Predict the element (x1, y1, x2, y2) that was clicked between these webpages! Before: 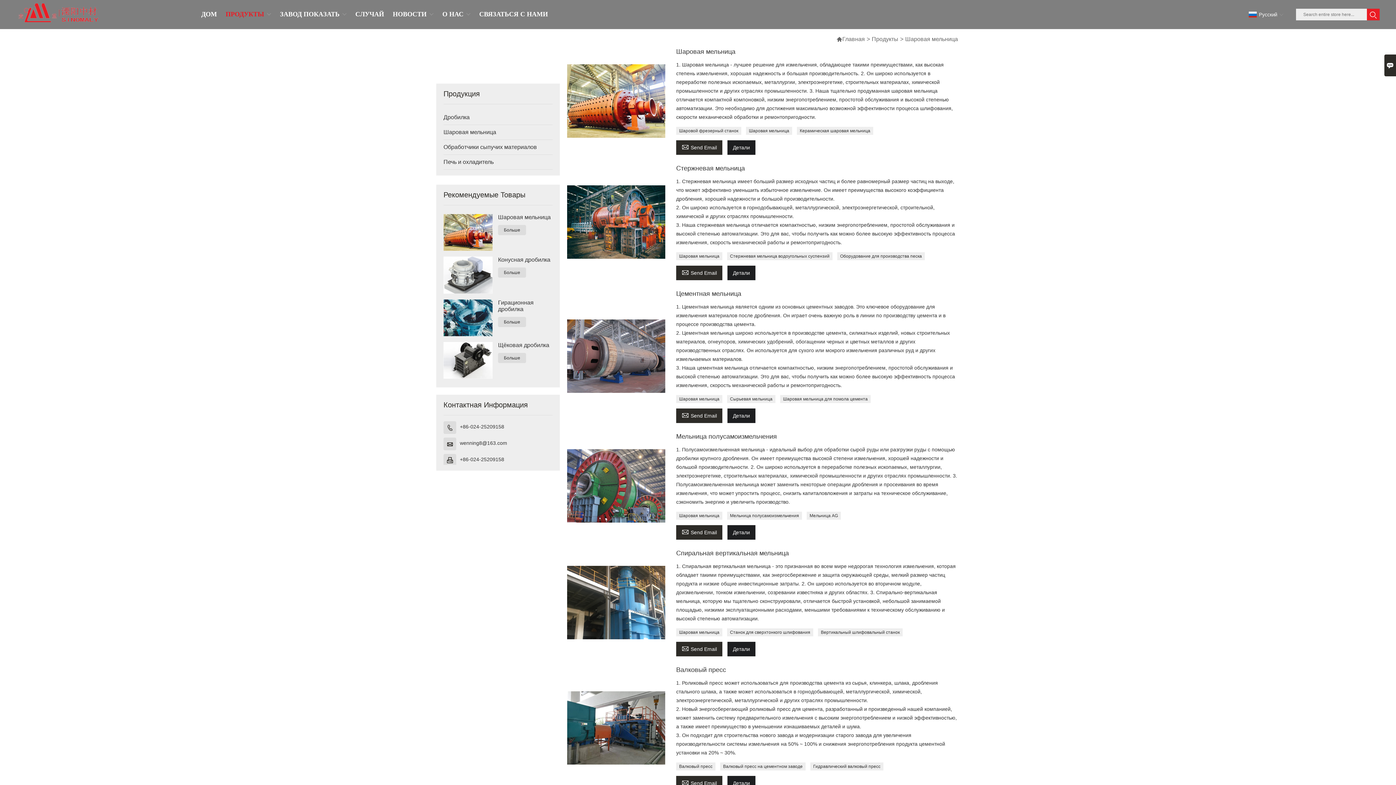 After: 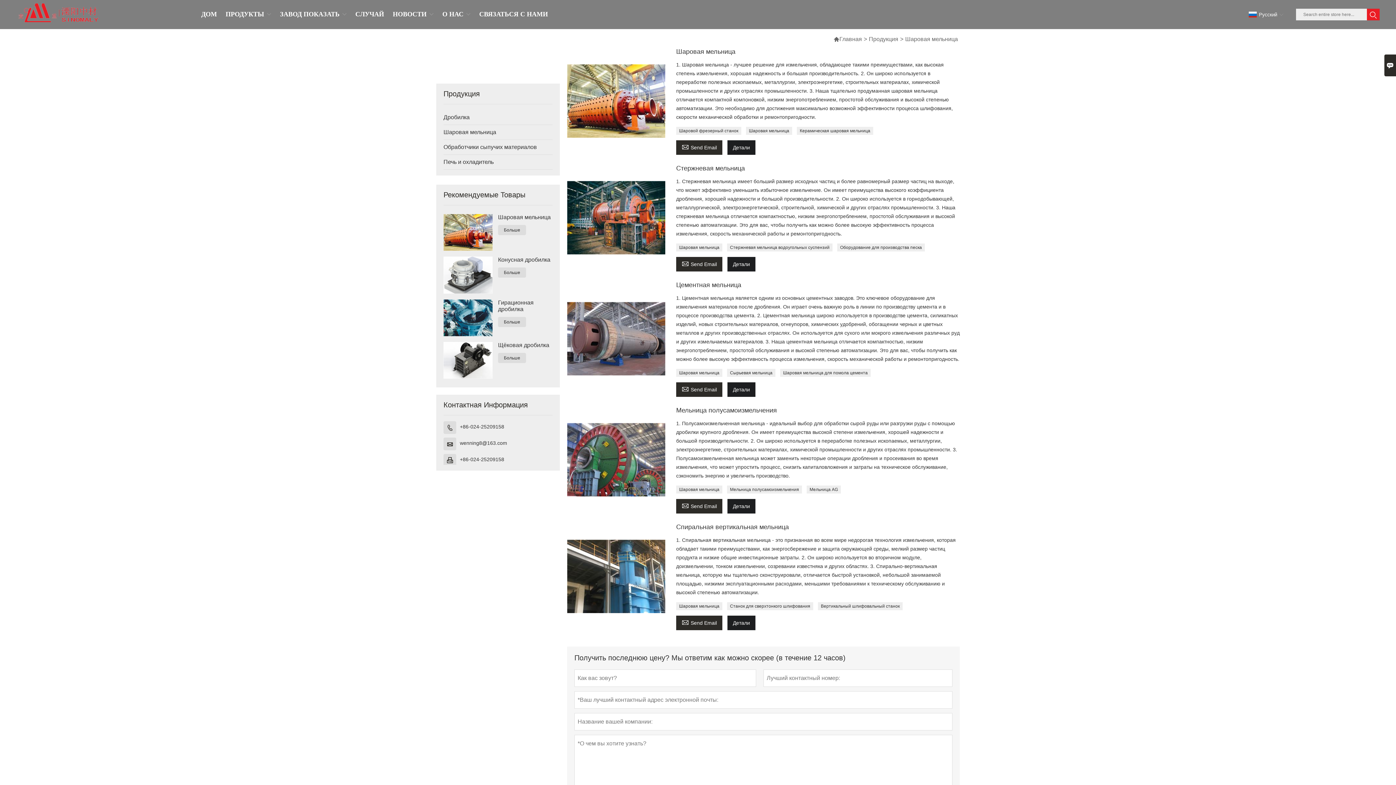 Action: bbox: (676, 512, 722, 520) label: Шаровая мельница